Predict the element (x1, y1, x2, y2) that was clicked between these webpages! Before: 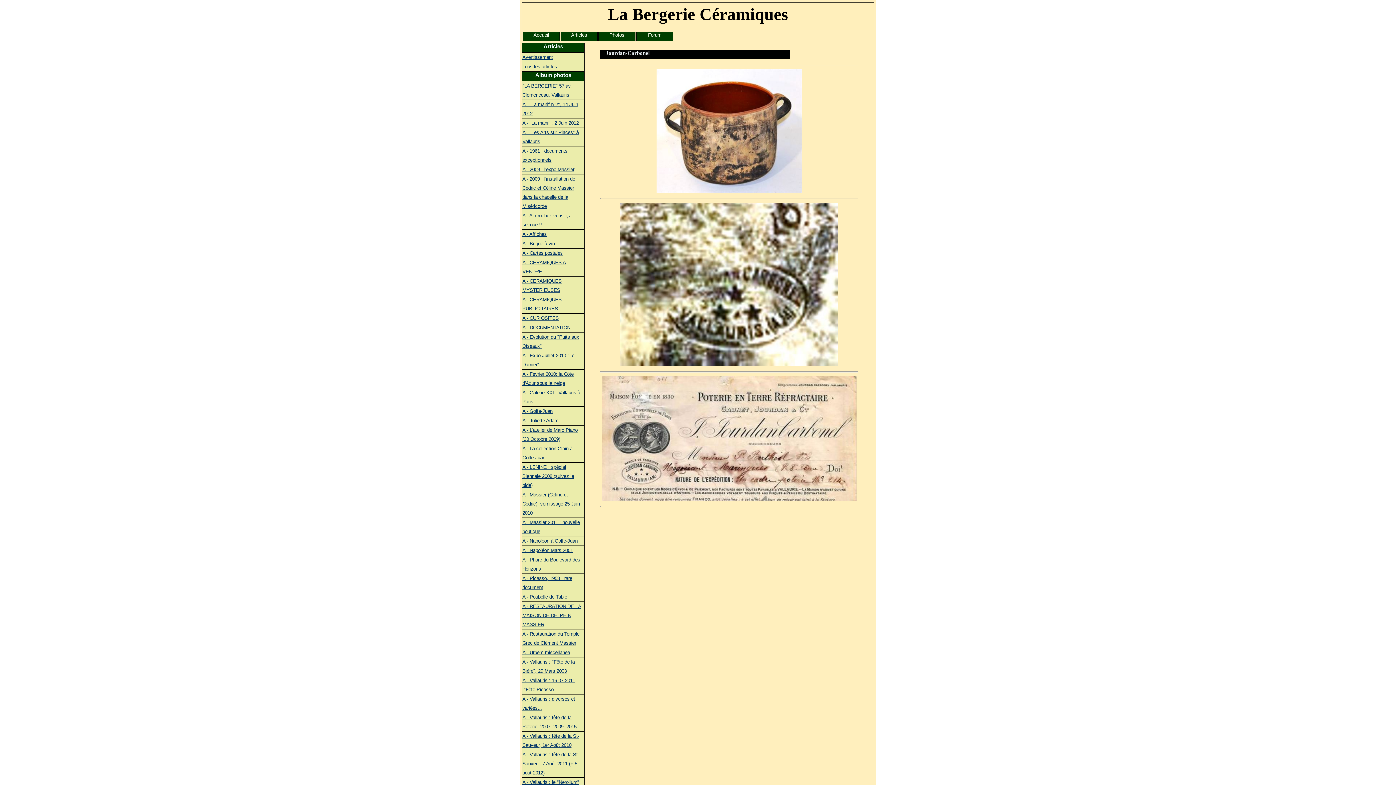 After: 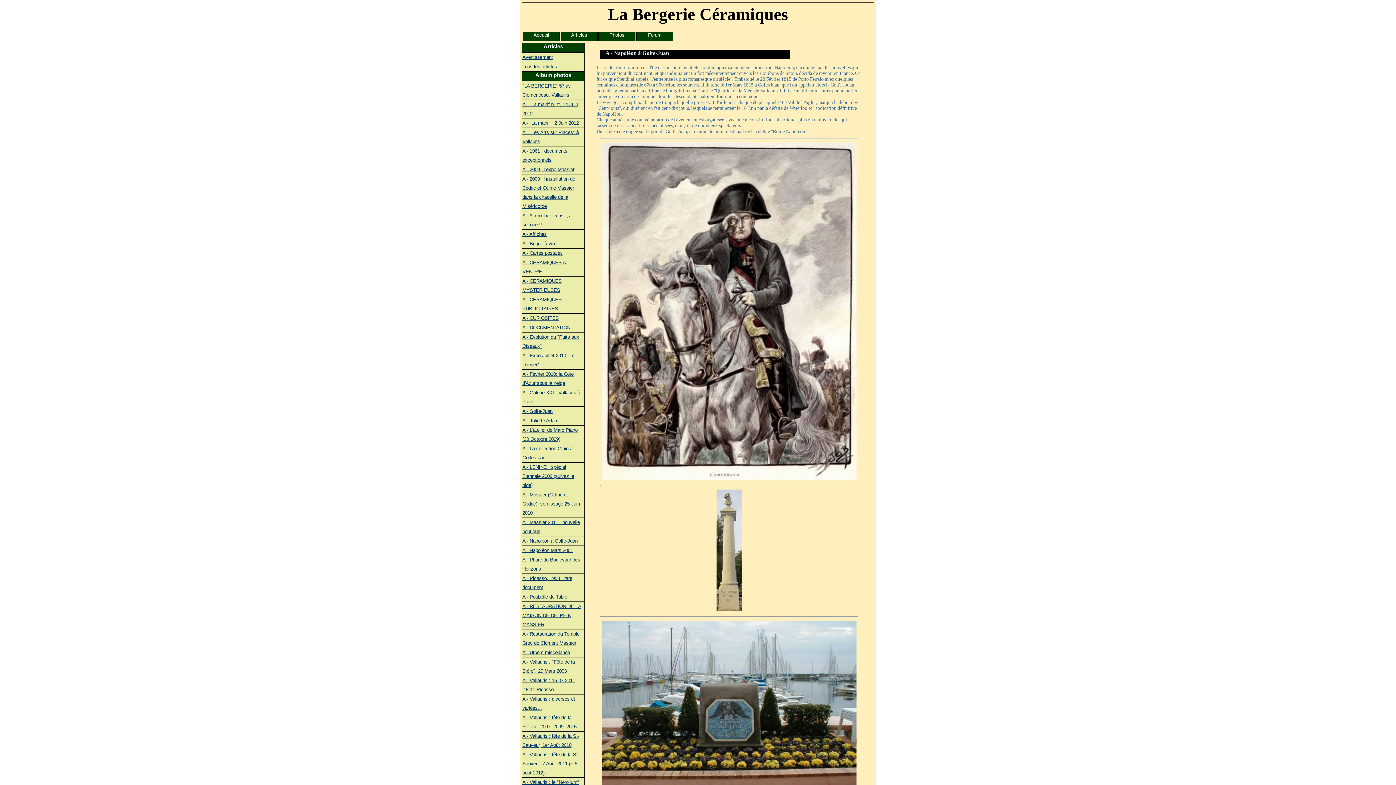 Action: label: A - Napoléon à Golfe-Juan bbox: (522, 538, 577, 544)